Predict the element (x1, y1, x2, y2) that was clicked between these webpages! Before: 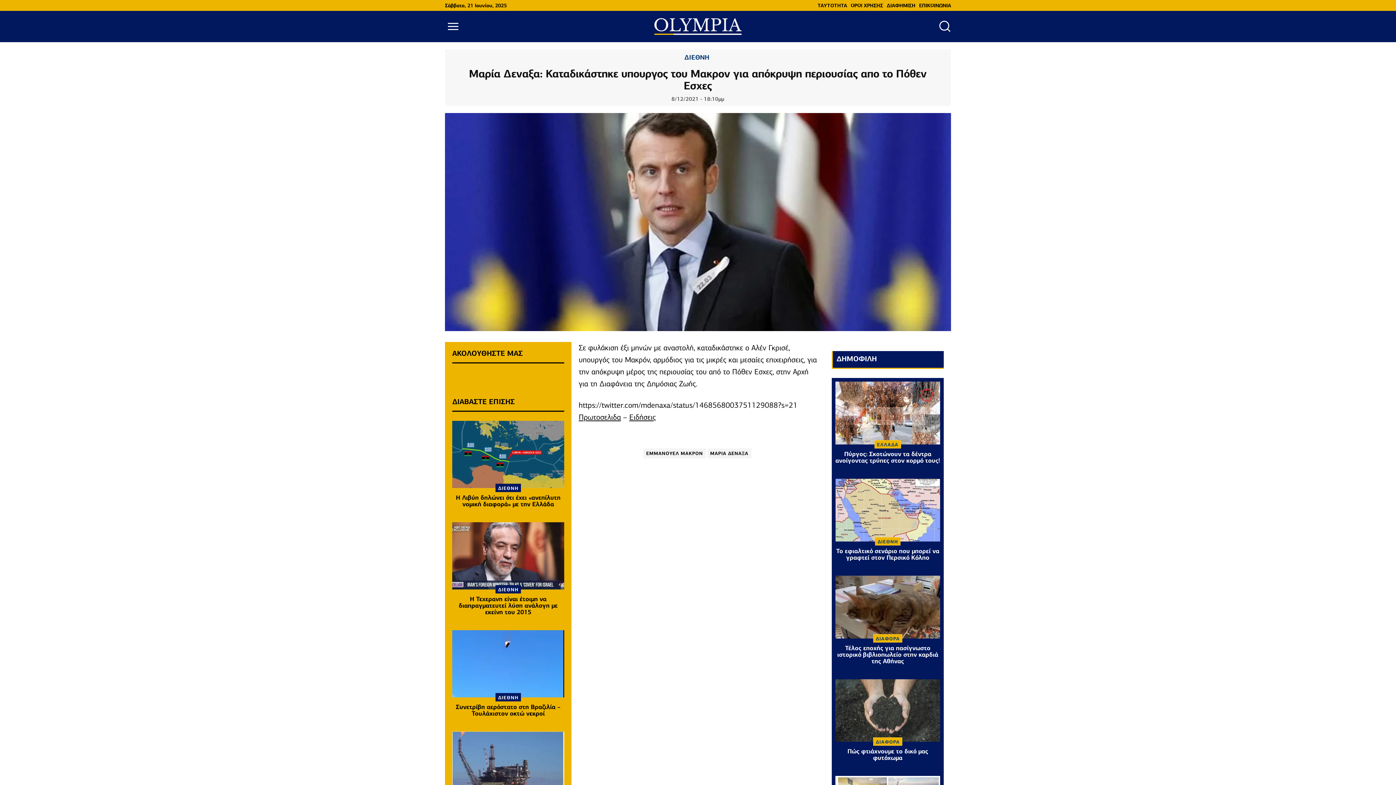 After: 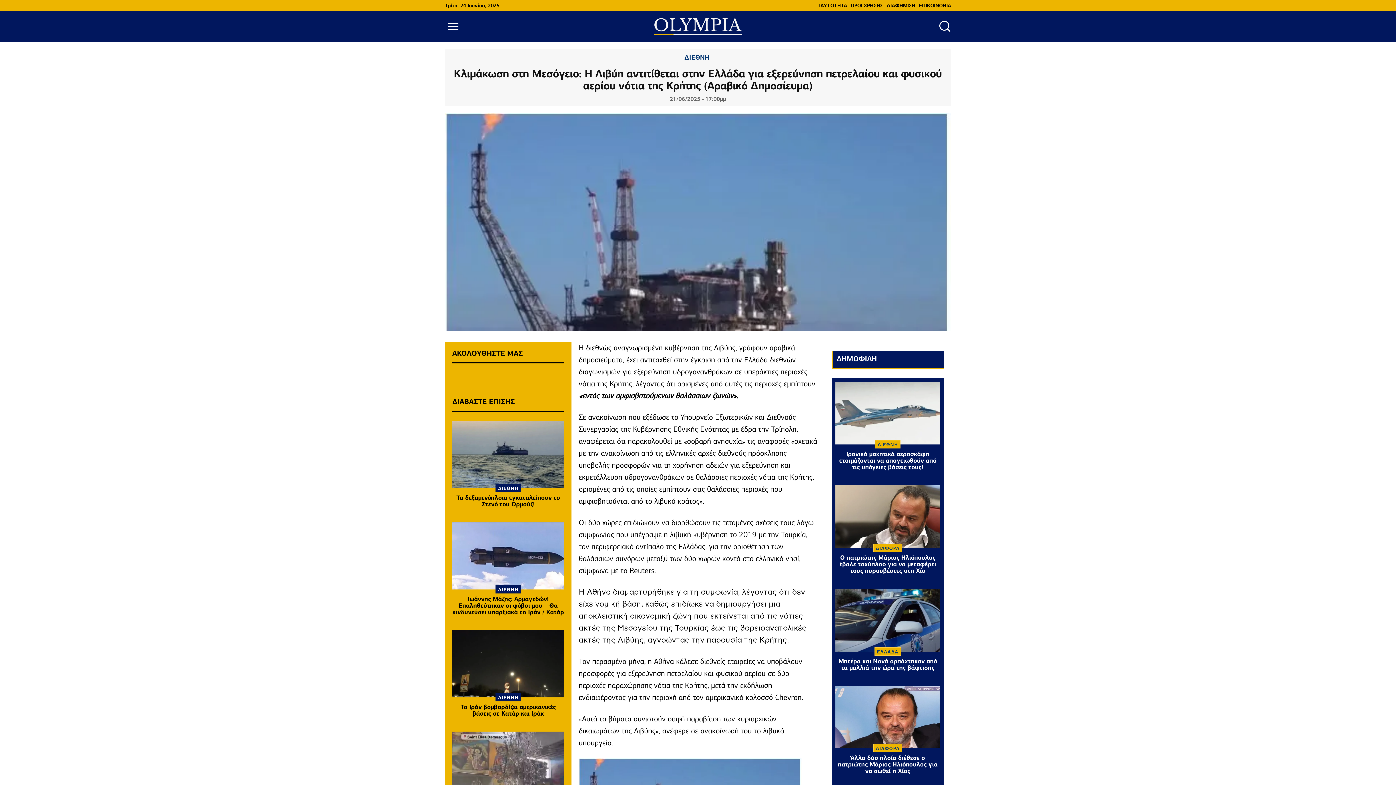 Action: bbox: (452, 731, 564, 799)